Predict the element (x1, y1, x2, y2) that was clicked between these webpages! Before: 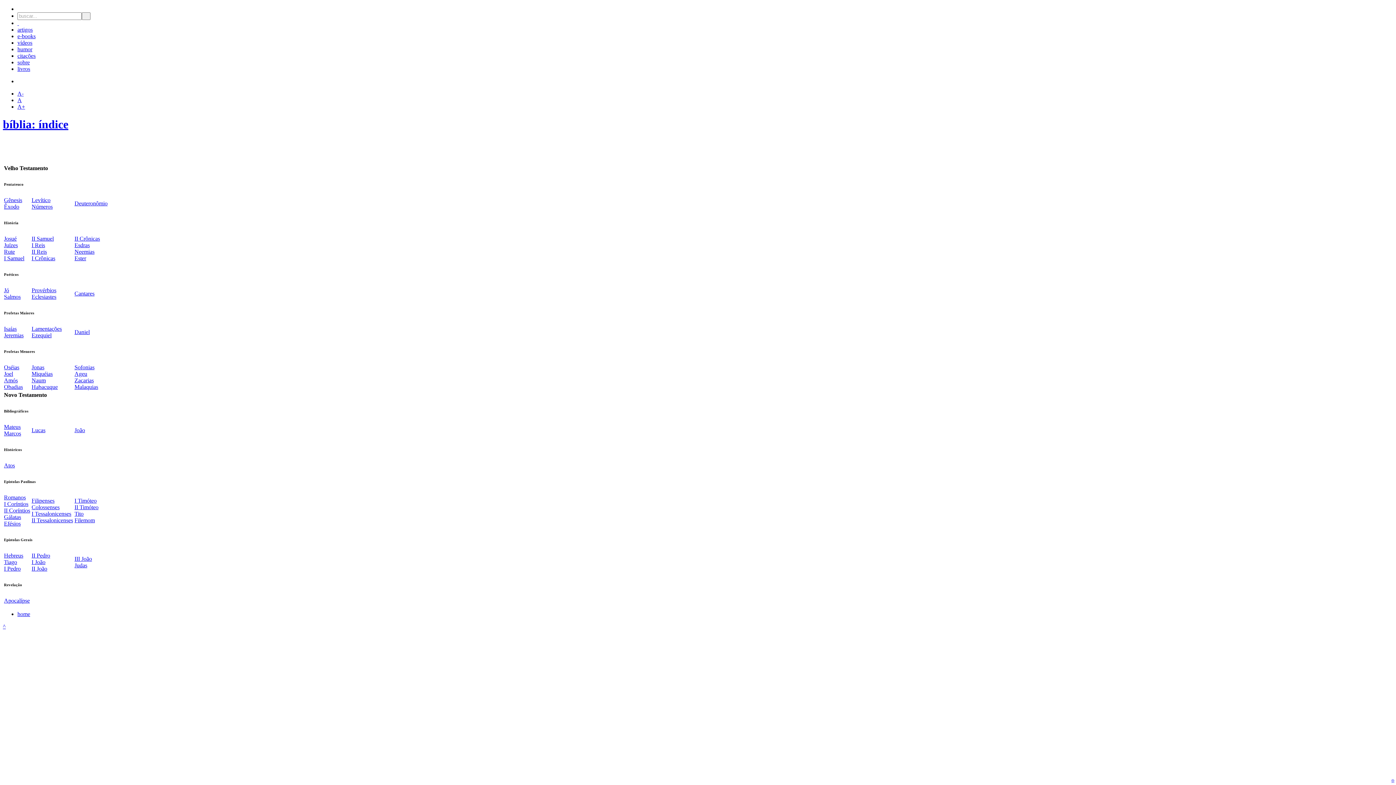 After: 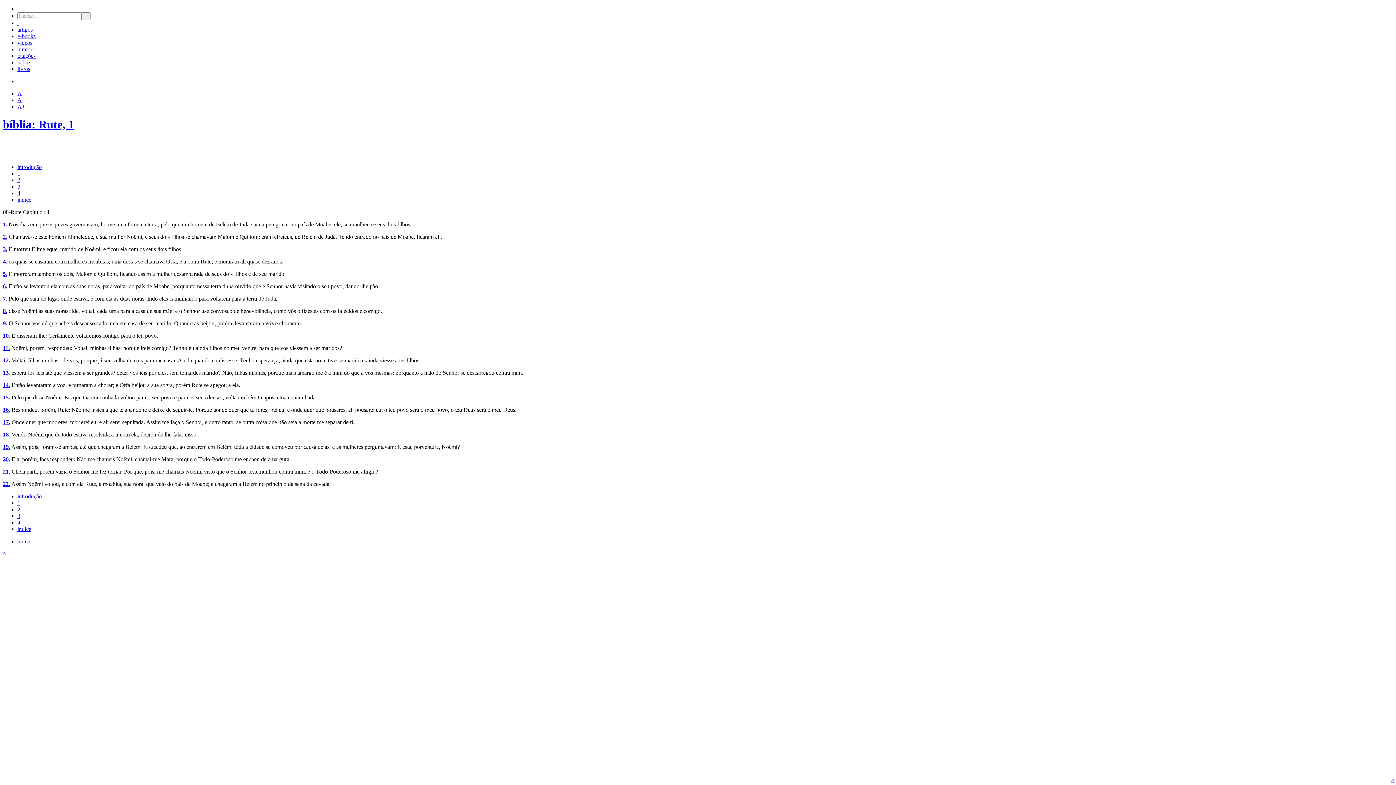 Action: bbox: (4, 248, 14, 254) label: Rute